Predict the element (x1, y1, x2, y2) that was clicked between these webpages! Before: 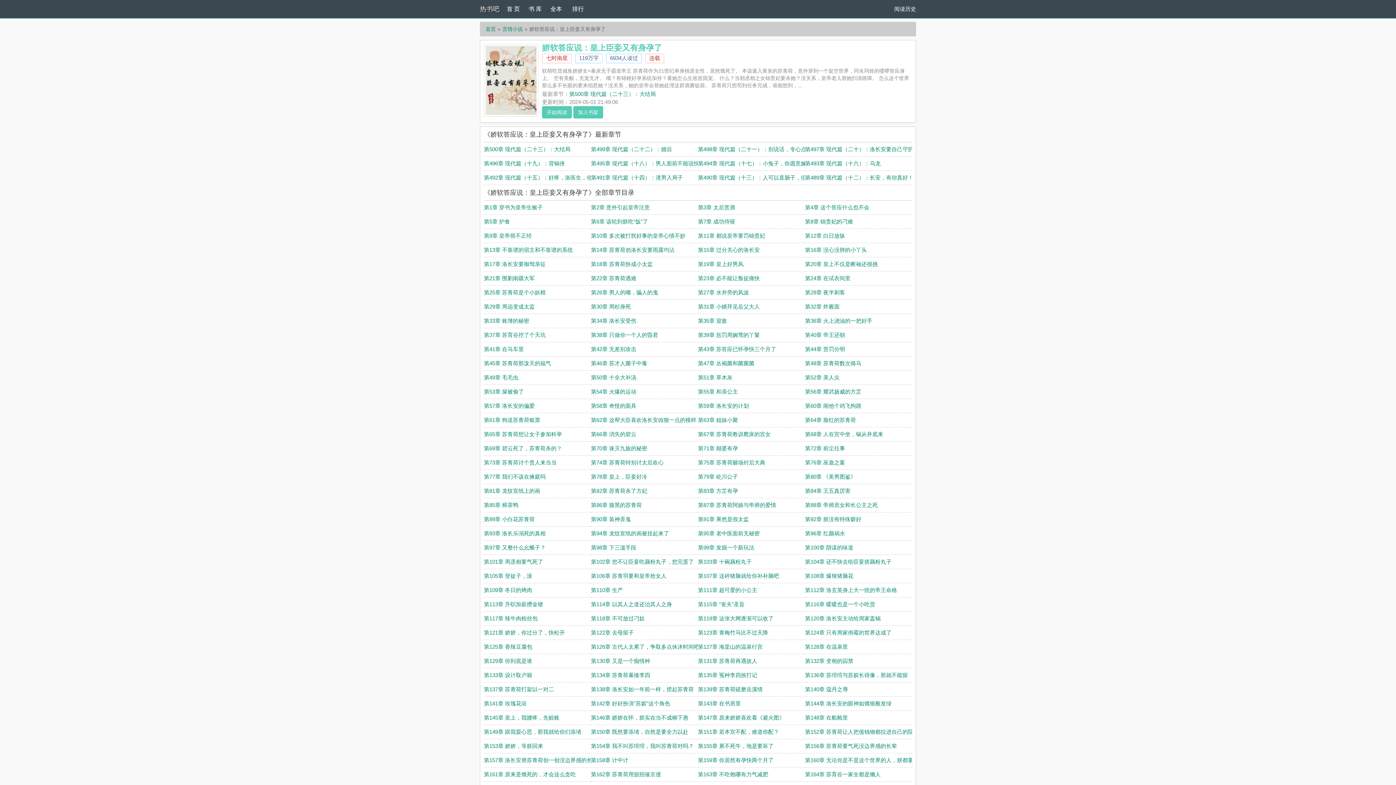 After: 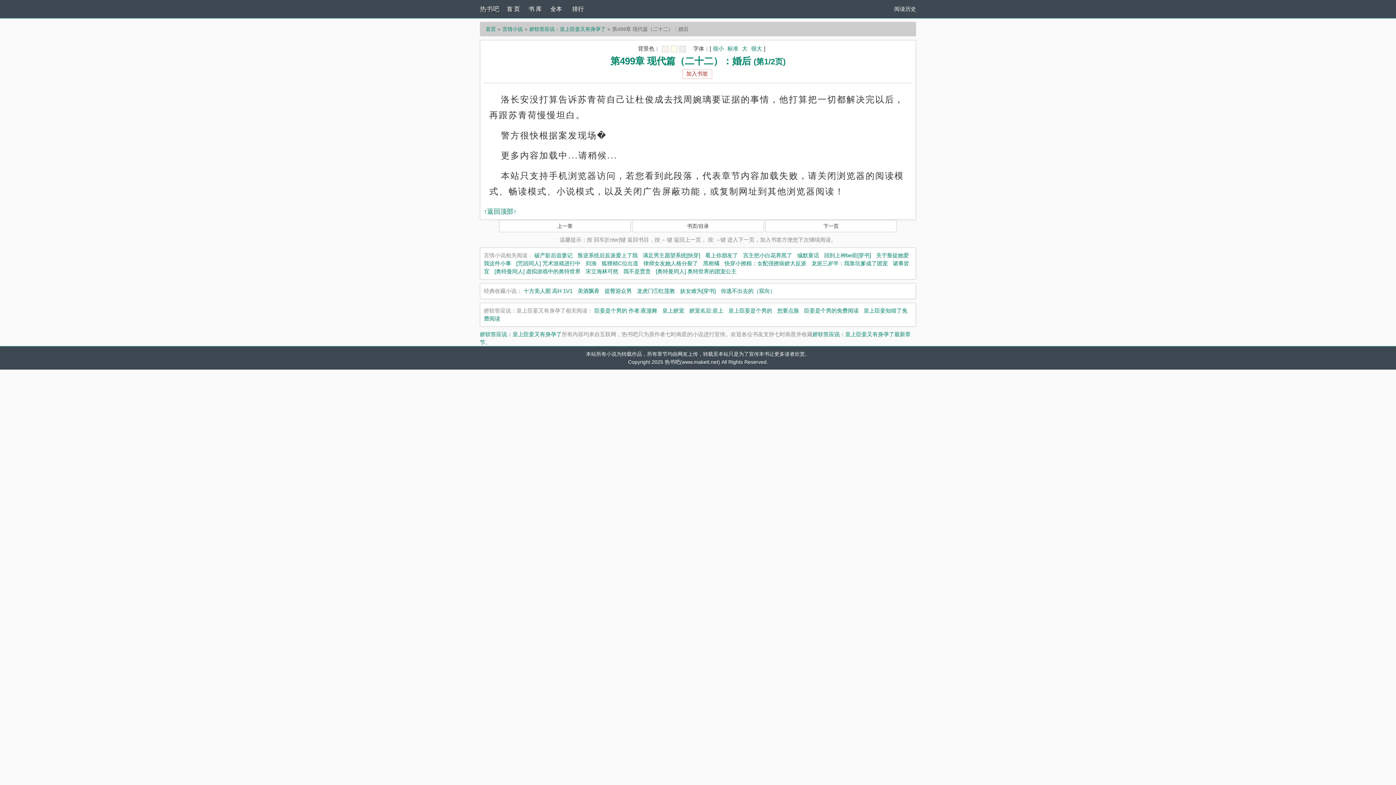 Action: label: 第499章 现代篇（二十二）：婚后 bbox: (591, 146, 672, 152)